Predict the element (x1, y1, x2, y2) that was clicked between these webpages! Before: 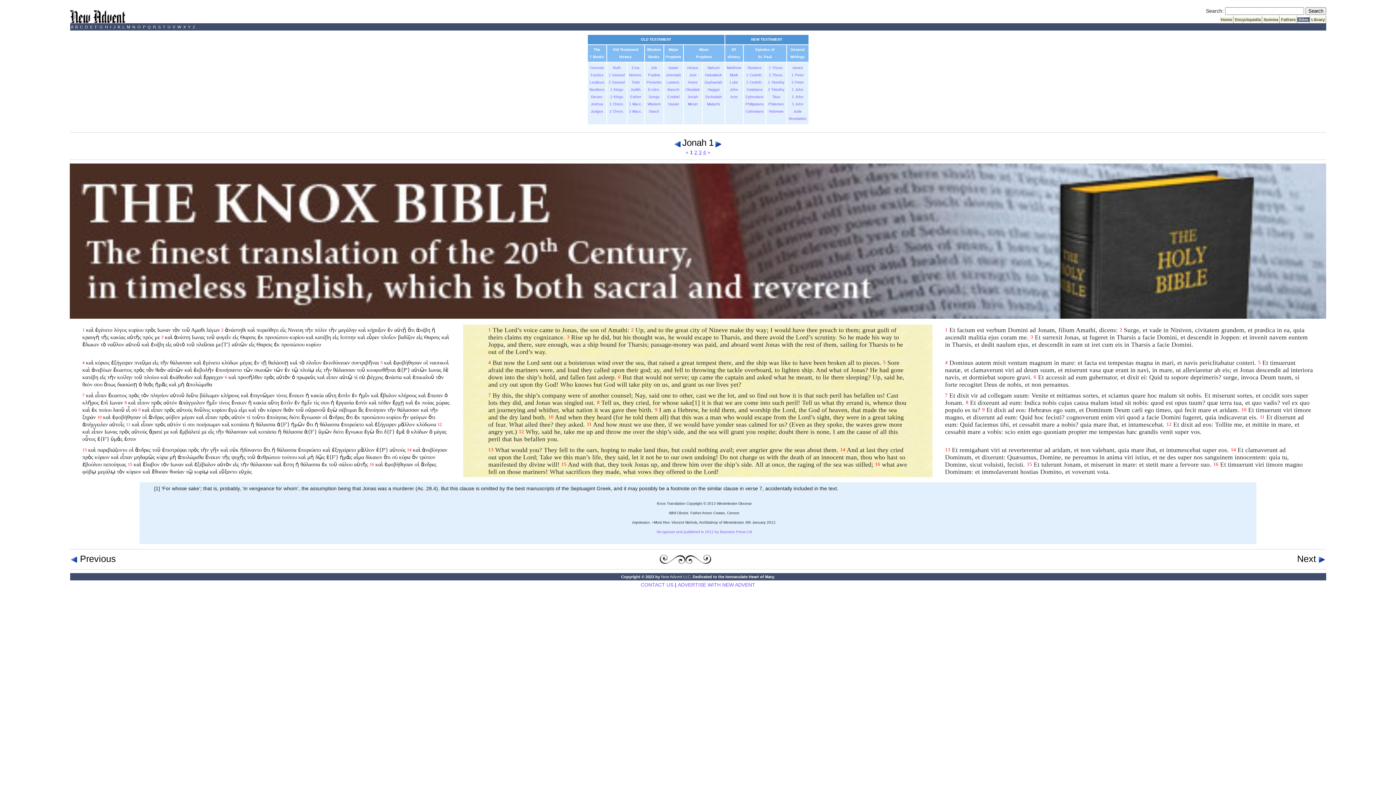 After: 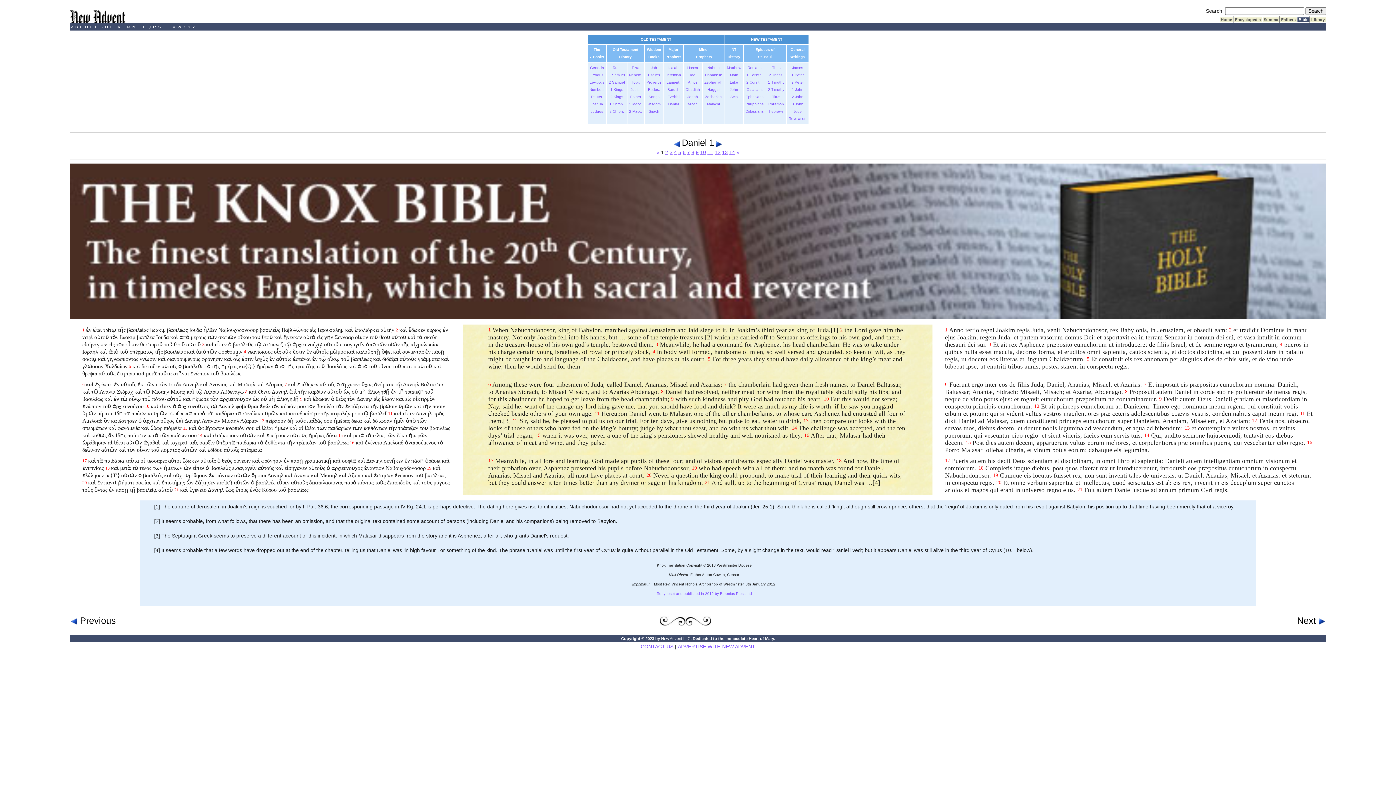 Action: bbox: (668, 102, 678, 106) label: Daniel